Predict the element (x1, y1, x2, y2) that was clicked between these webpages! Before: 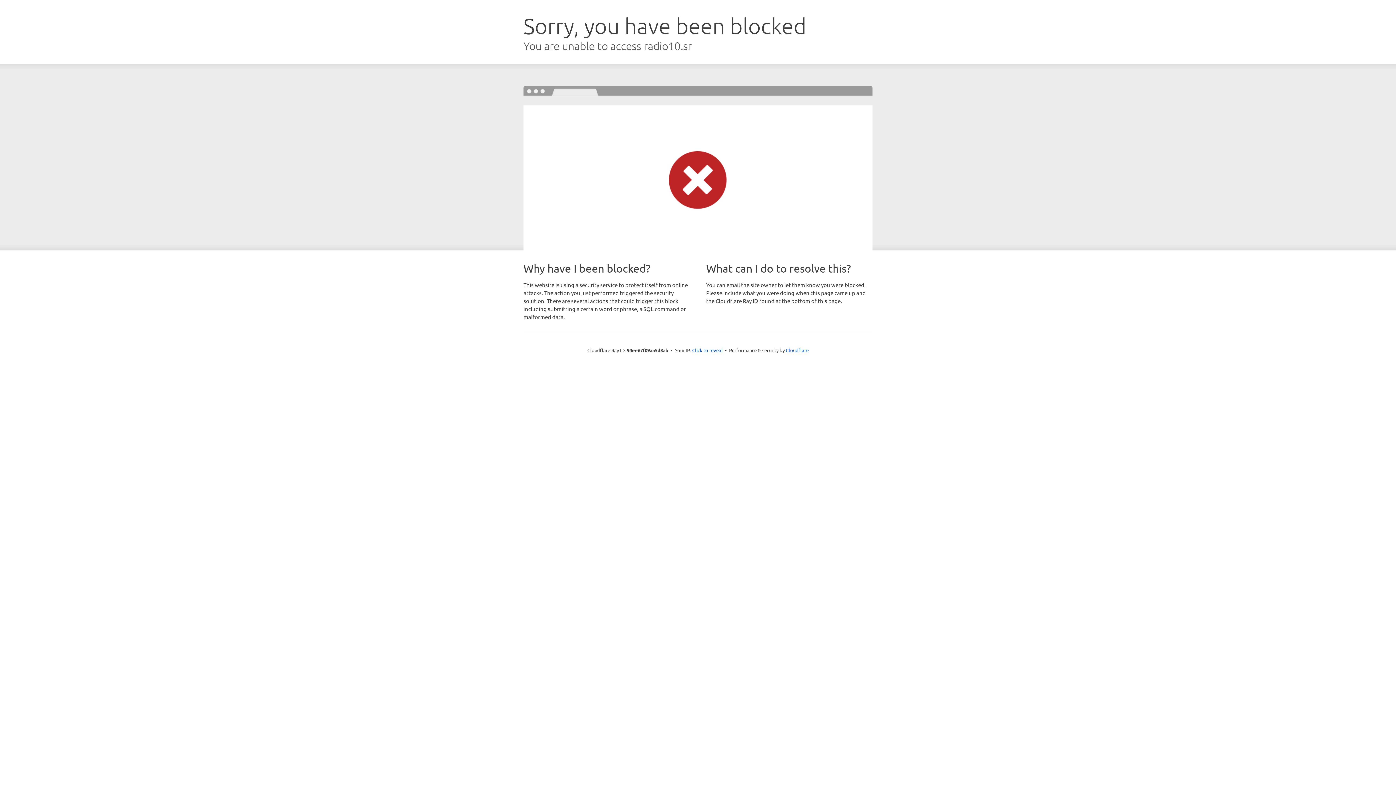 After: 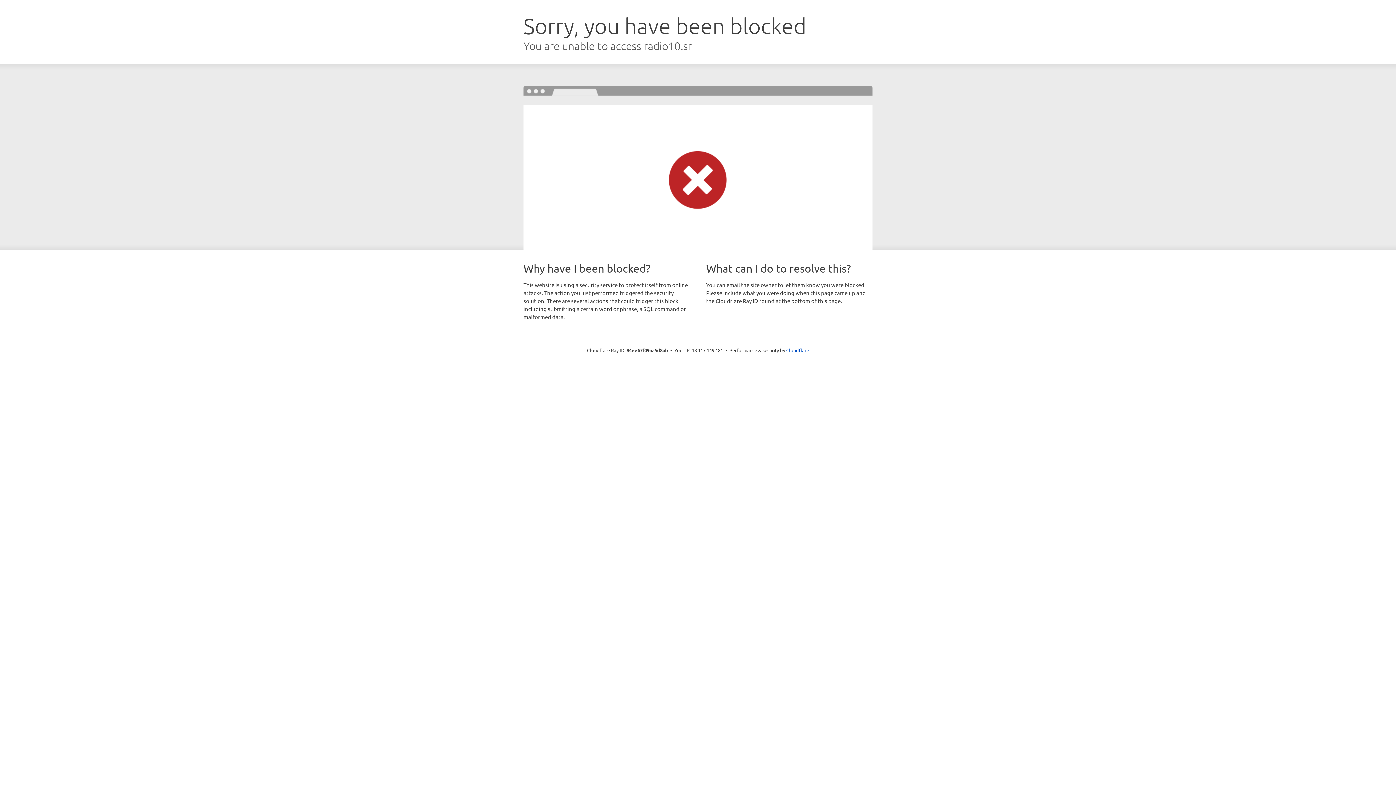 Action: label: Click to reveal bbox: (692, 346, 722, 353)